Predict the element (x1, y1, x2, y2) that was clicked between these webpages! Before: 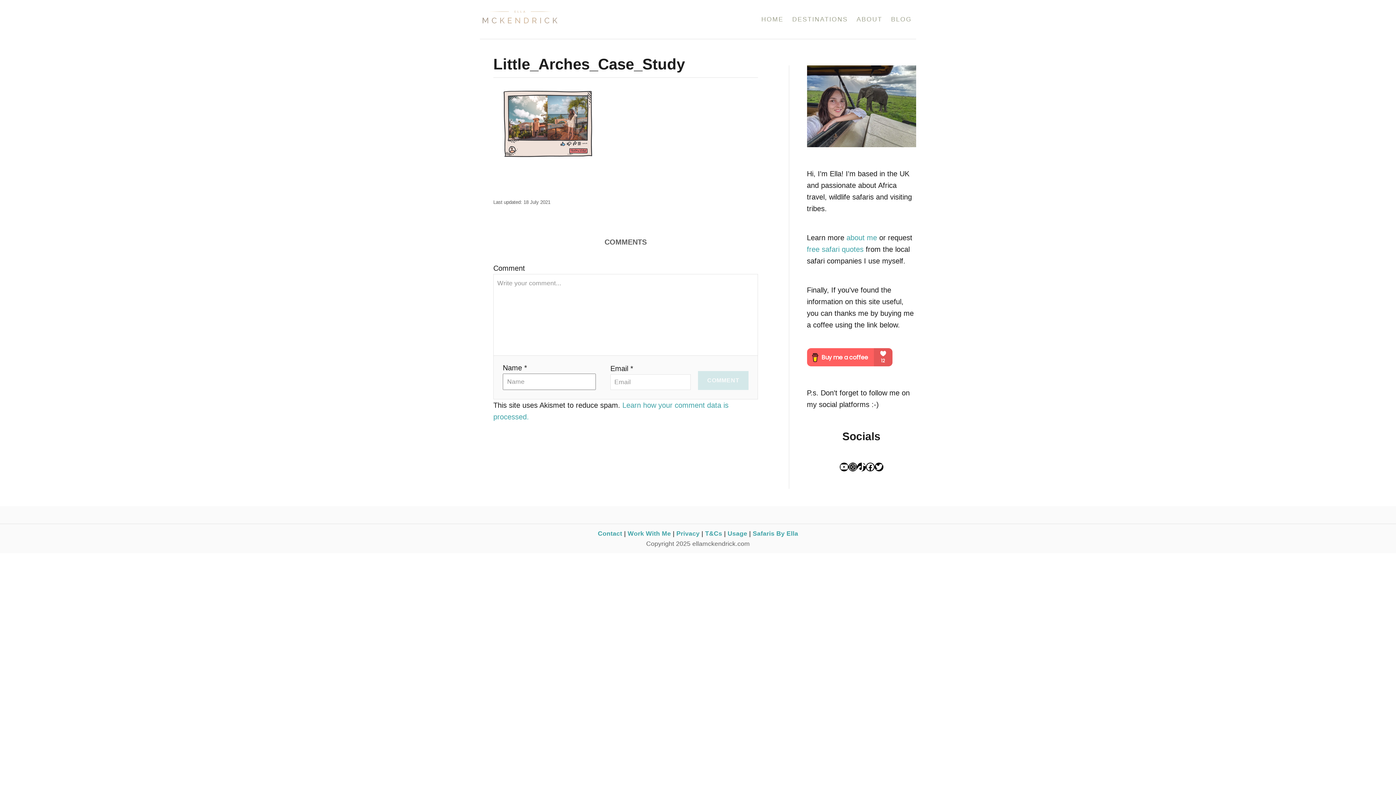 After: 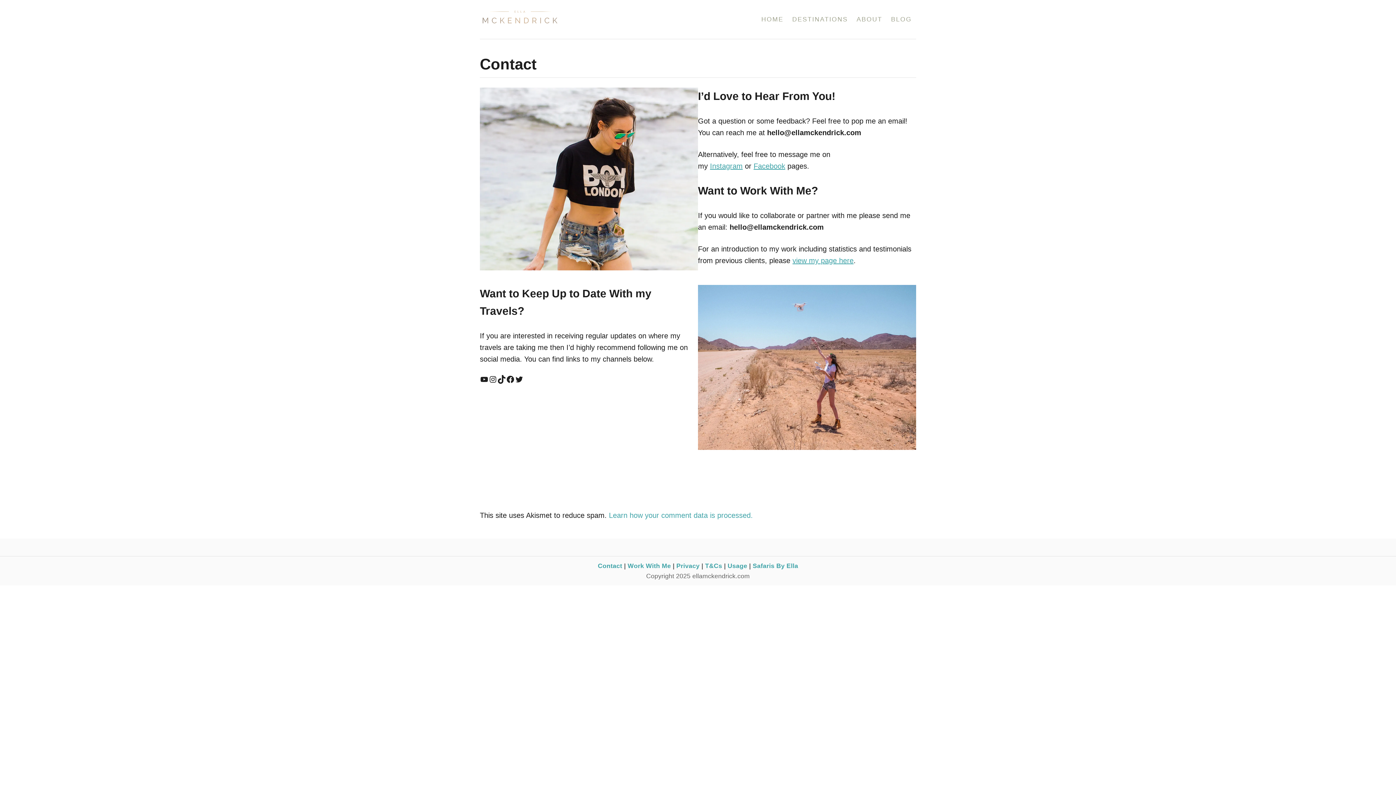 Action: bbox: (598, 530, 622, 537) label: Contact